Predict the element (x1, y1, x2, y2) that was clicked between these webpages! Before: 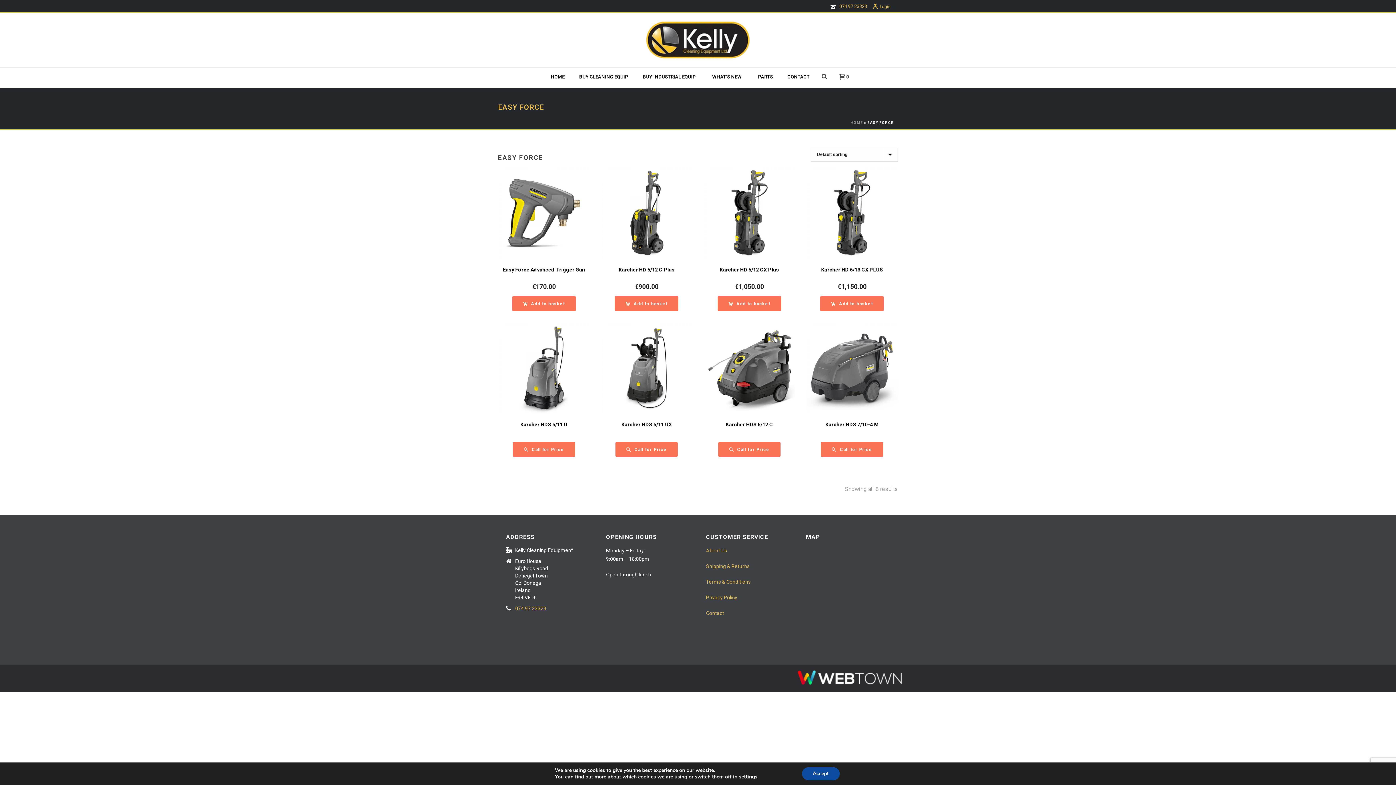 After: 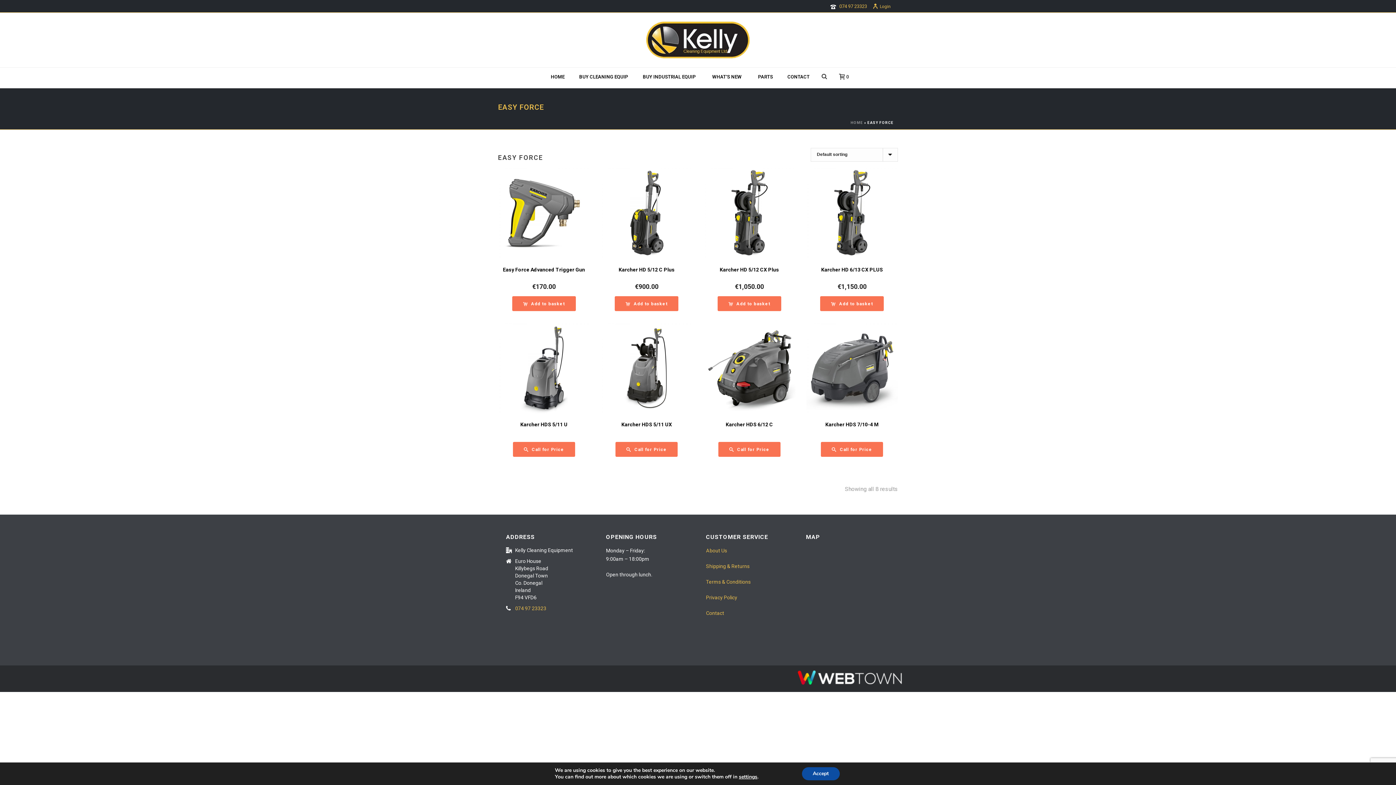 Action: bbox: (796, 676, 905, 681)